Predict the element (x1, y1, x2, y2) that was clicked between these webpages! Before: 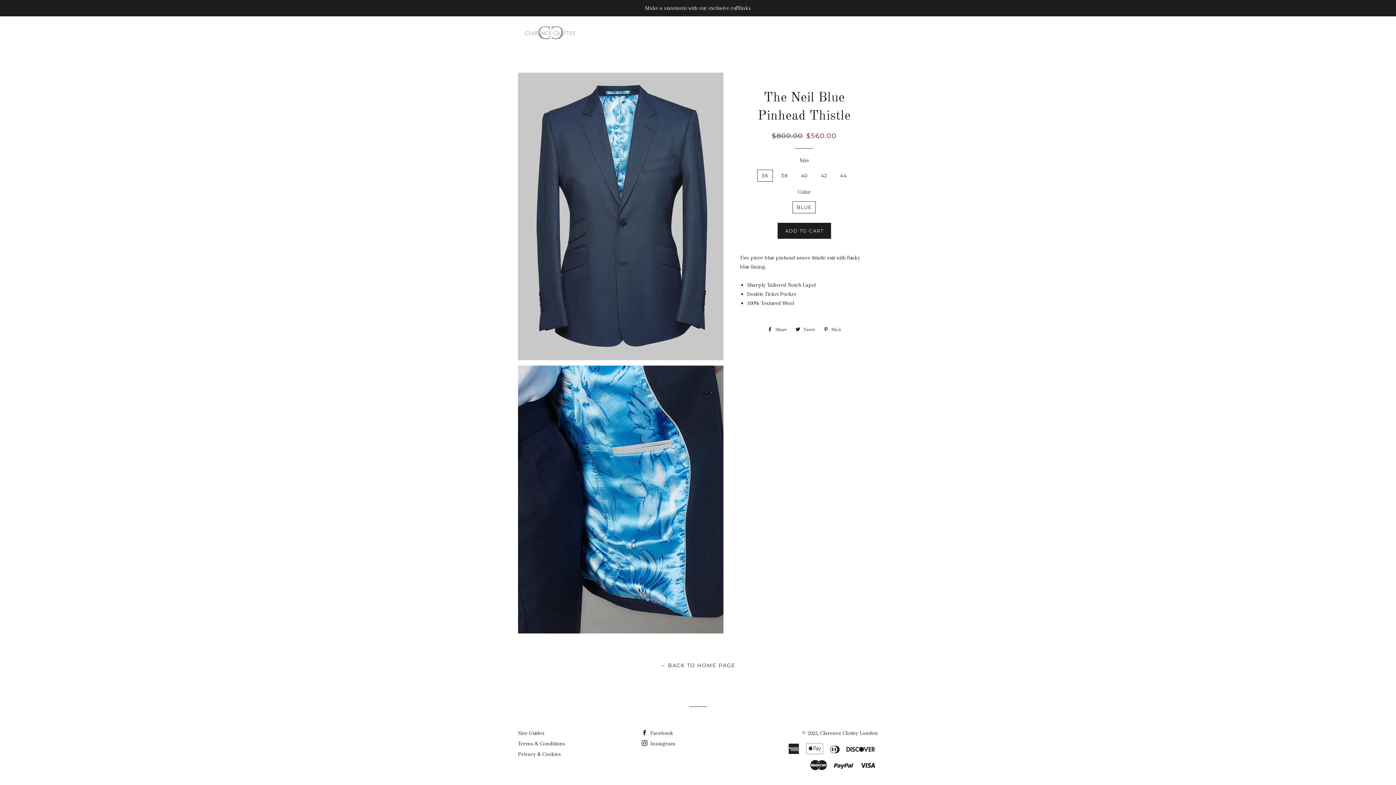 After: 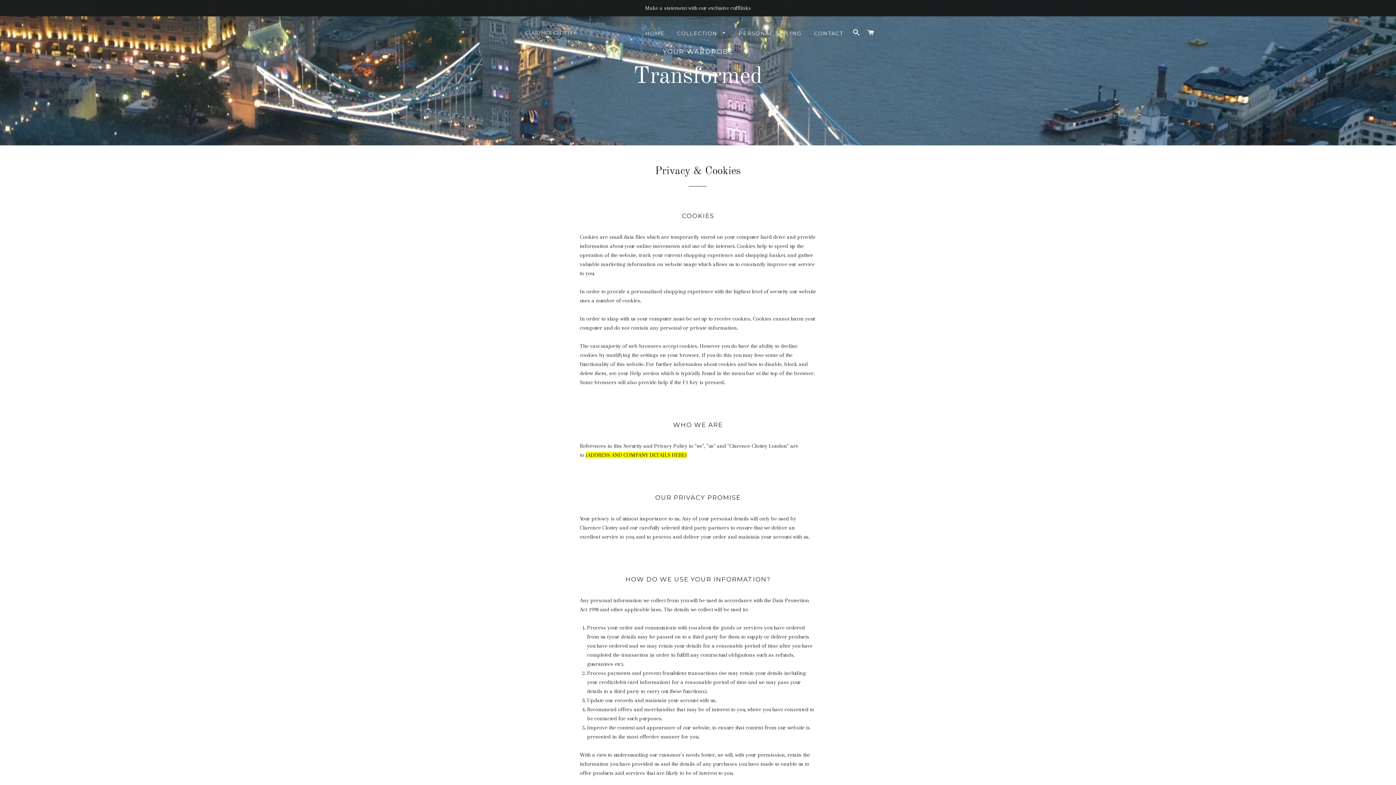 Action: label: Privacy & Cookies bbox: (518, 751, 561, 757)